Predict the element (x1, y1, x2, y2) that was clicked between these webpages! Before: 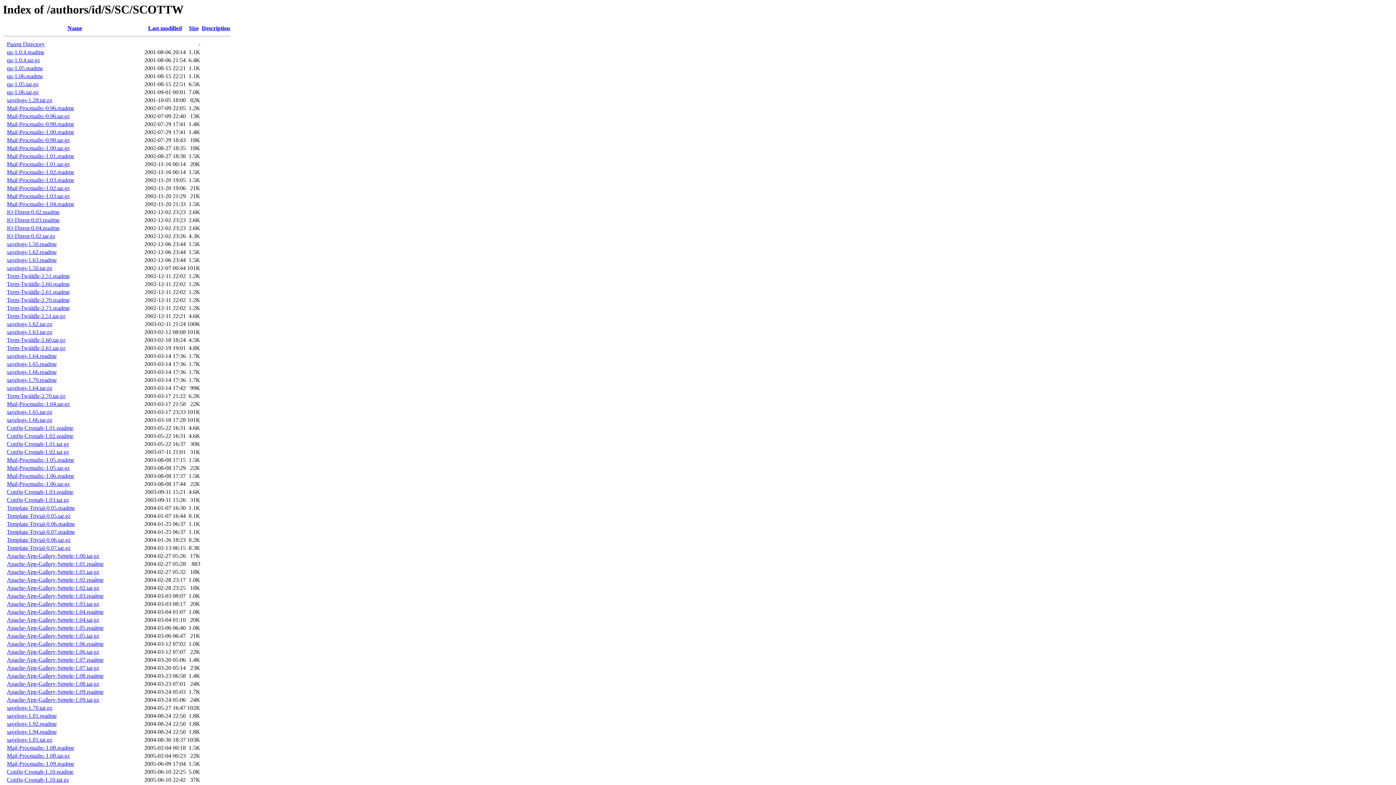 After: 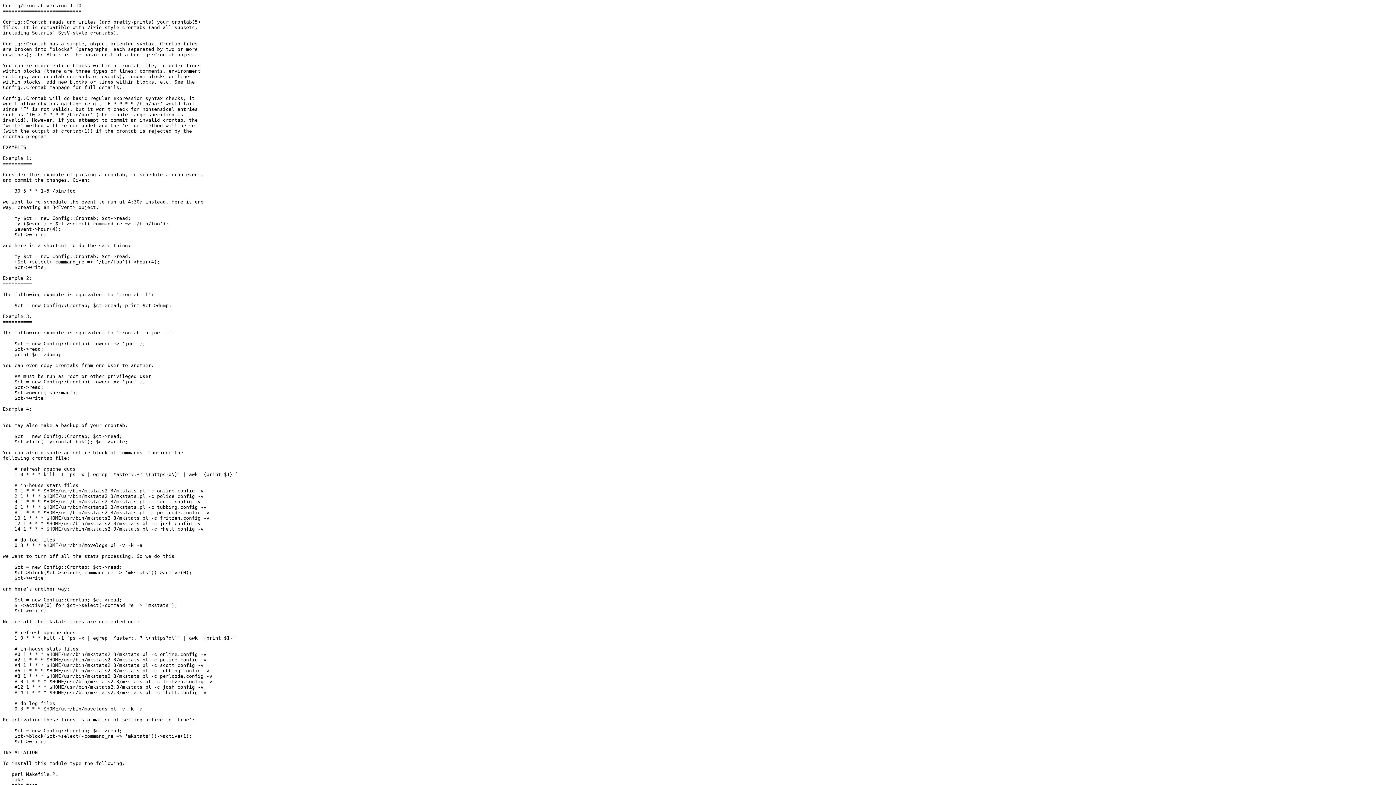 Action: label: Config-Crontab-1.10.readme bbox: (6, 769, 73, 775)